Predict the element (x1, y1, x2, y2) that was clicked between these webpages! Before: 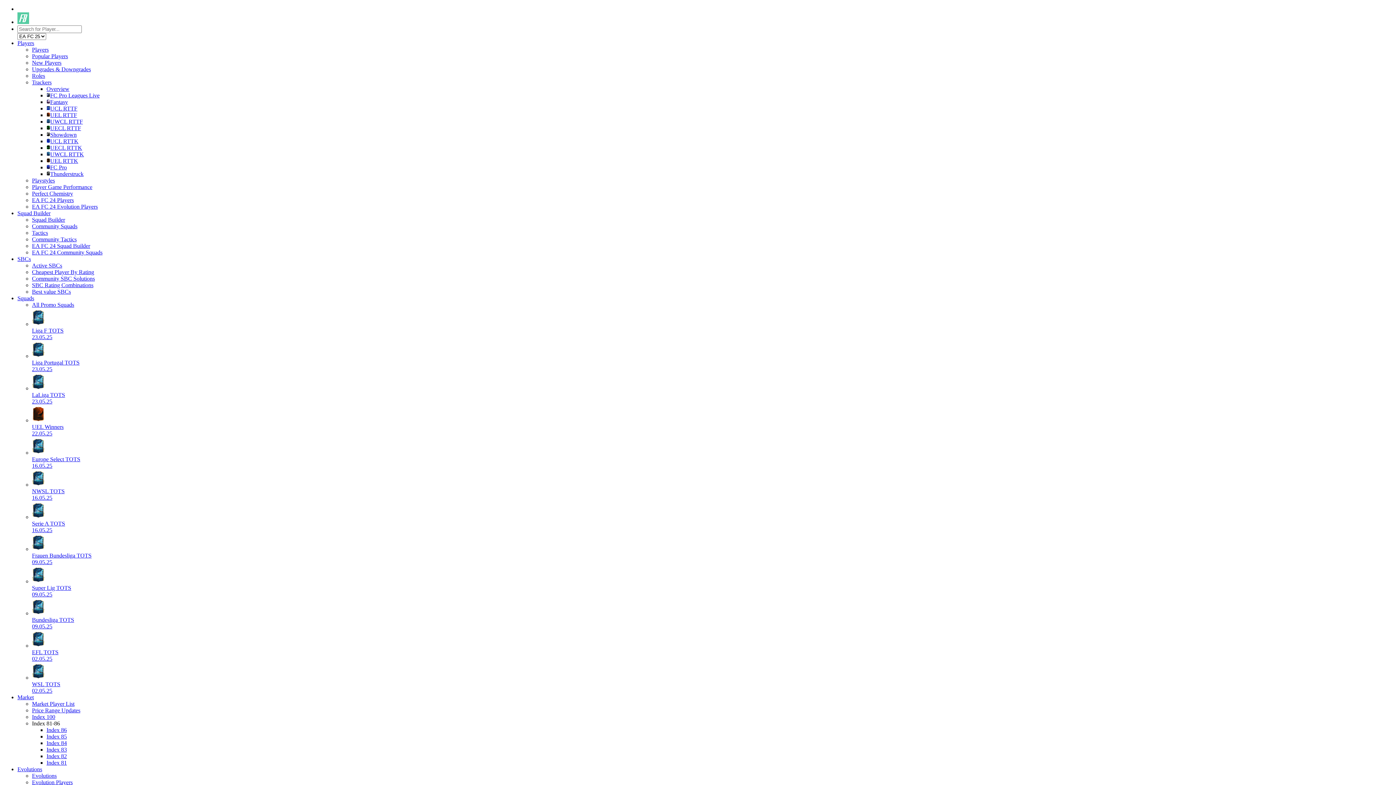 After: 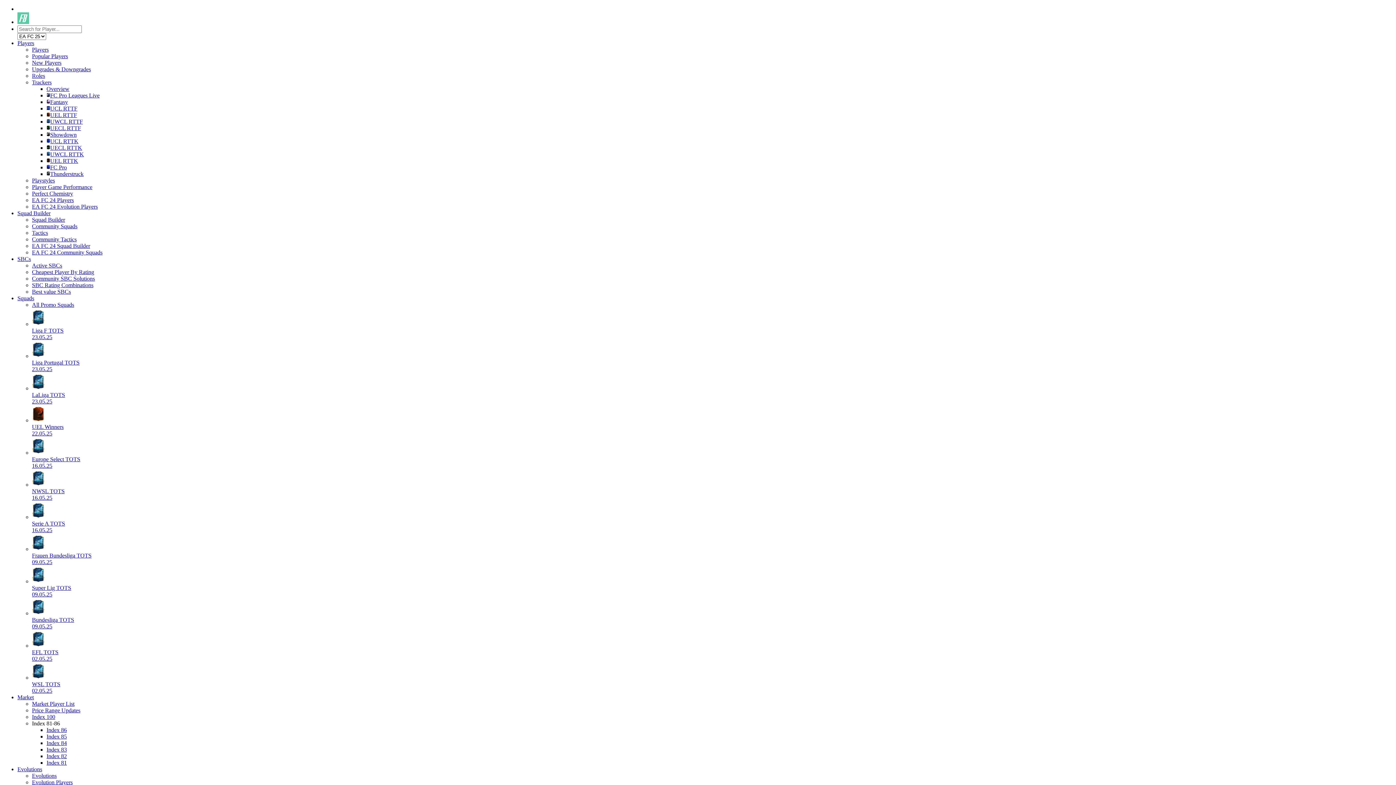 Action: label: Price Range Updates bbox: (32, 707, 80, 713)